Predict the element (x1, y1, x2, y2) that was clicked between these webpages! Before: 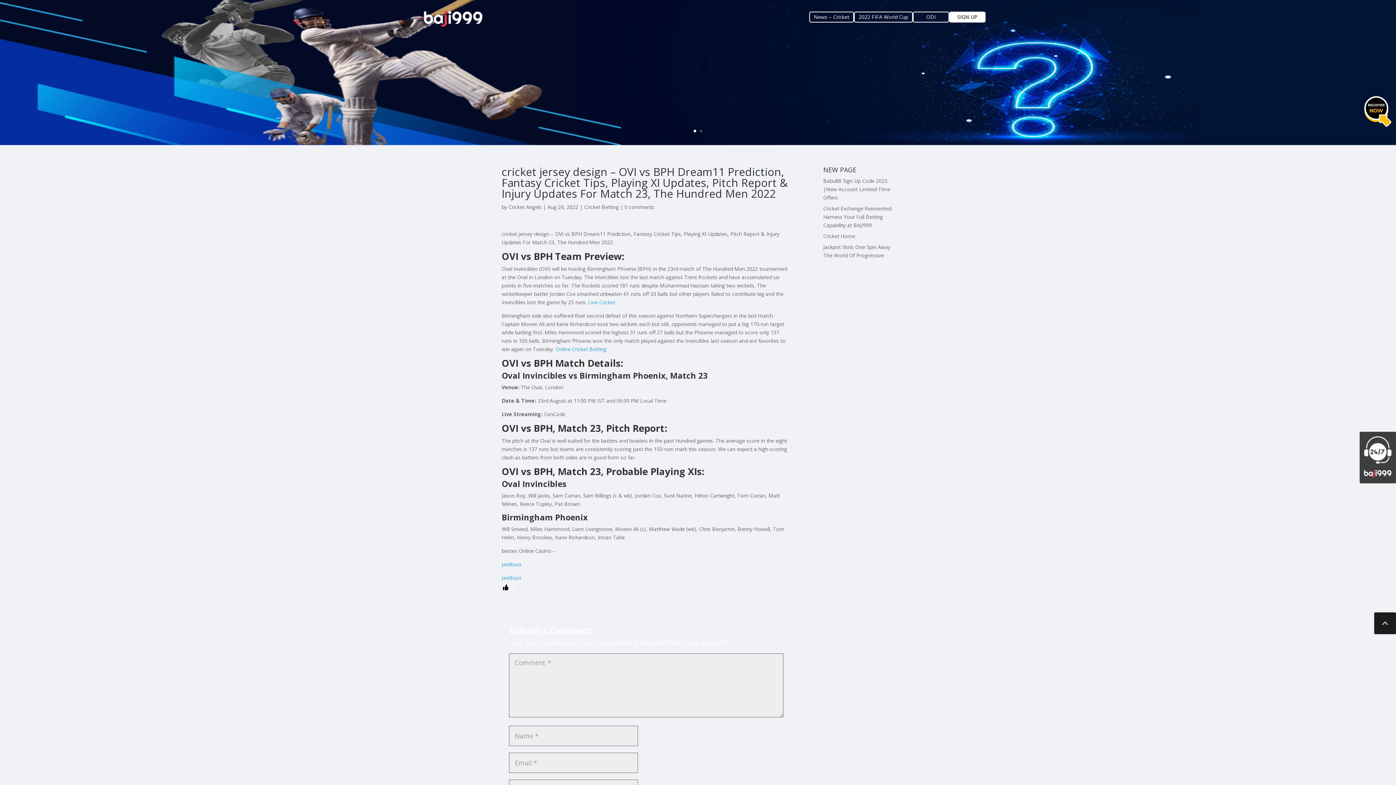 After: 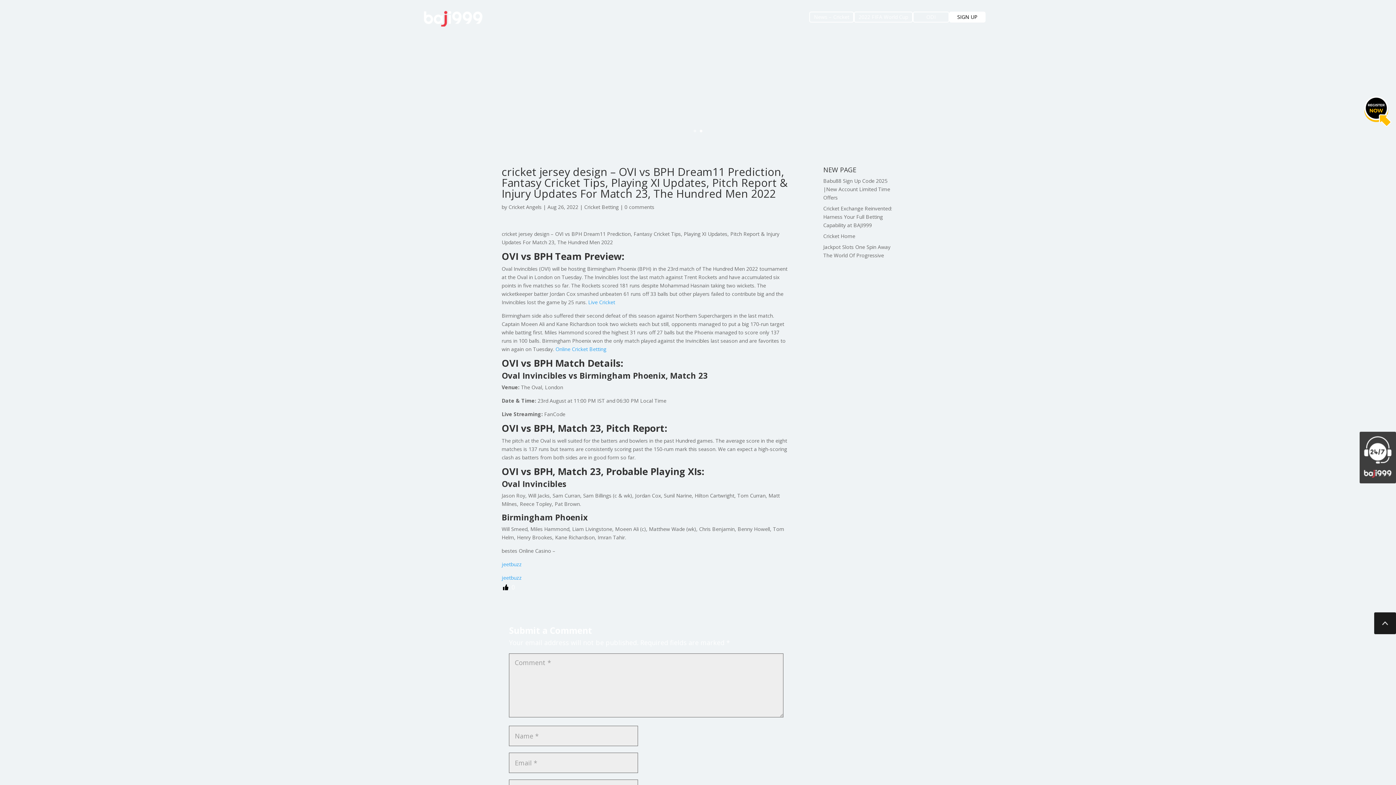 Action: bbox: (1374, 612, 1396, 636)